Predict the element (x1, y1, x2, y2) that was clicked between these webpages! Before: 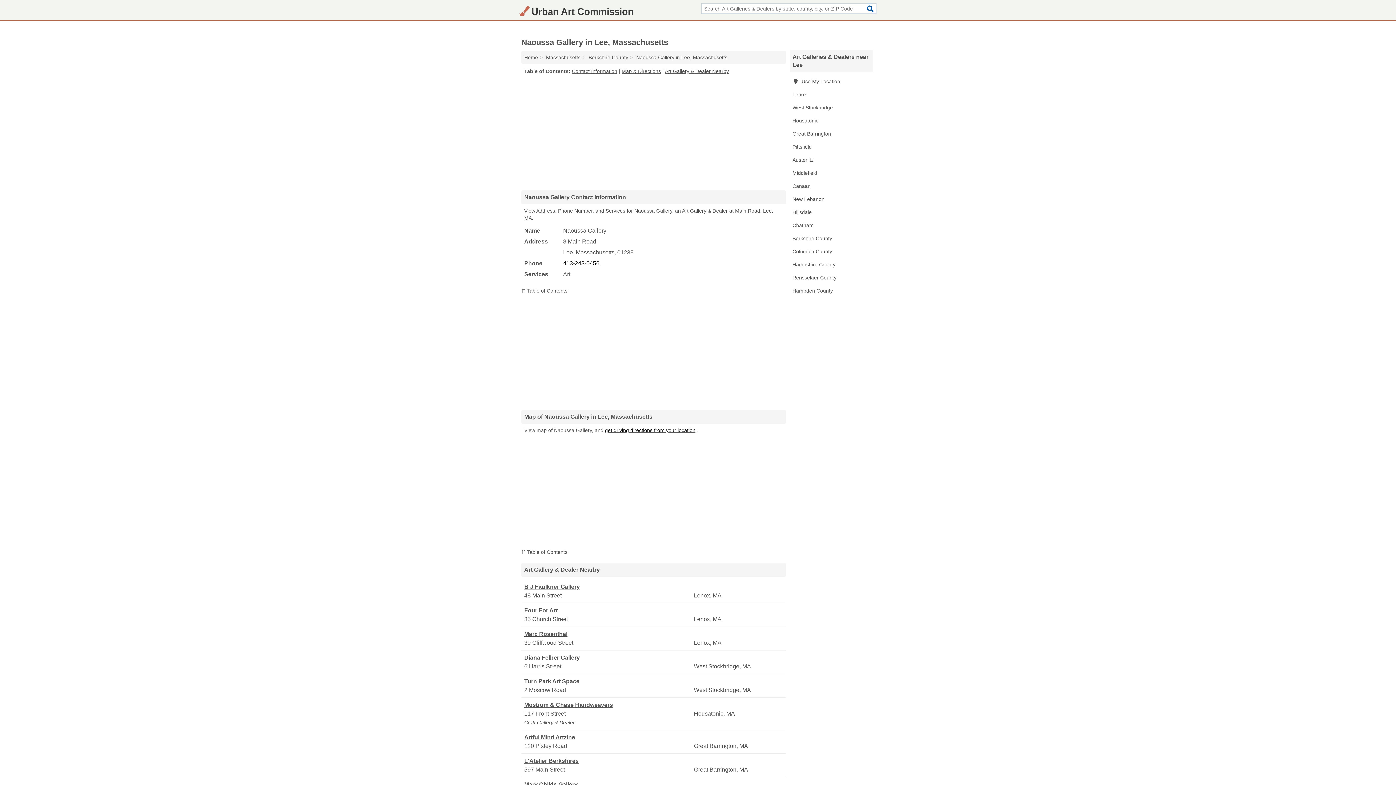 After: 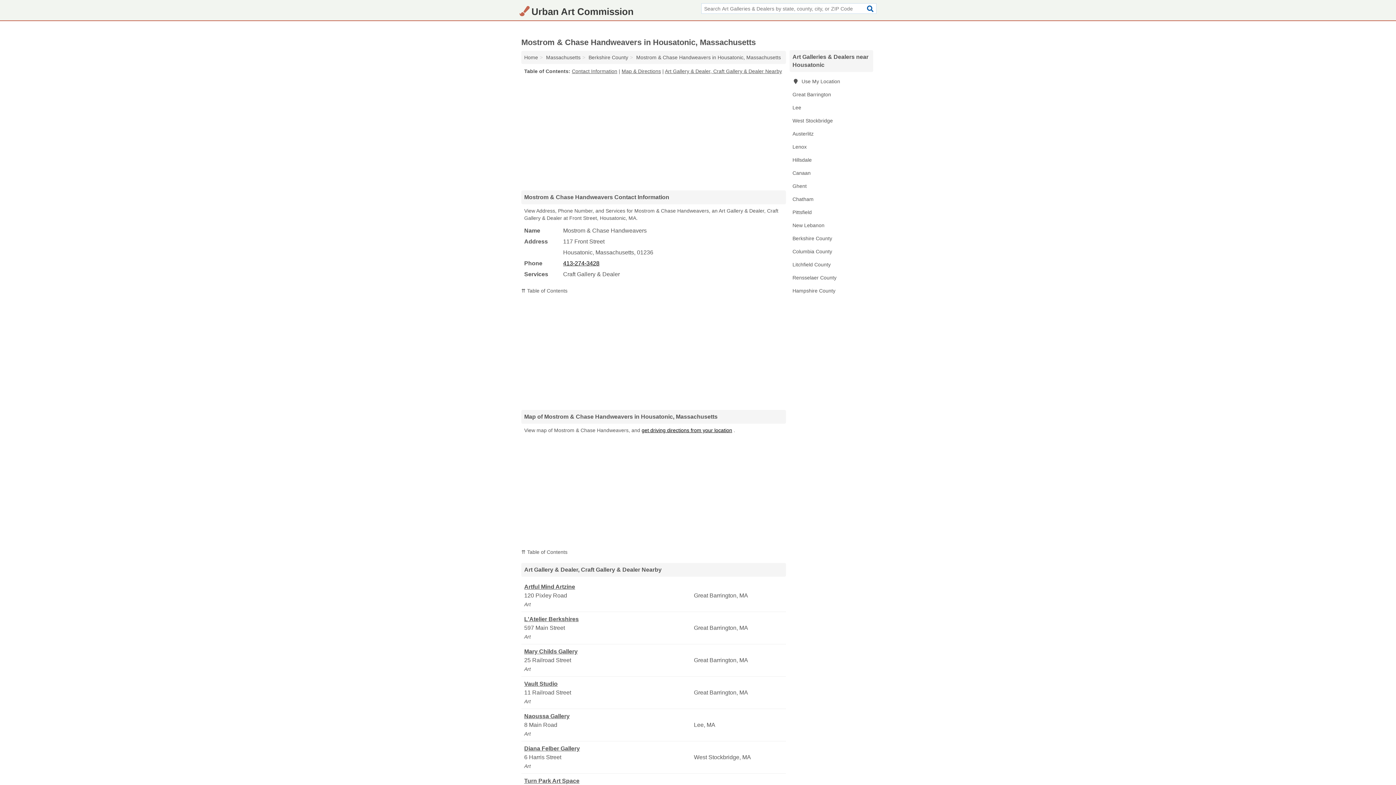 Action: label: Mostrom & Chase Handweavers bbox: (524, 701, 692, 709)